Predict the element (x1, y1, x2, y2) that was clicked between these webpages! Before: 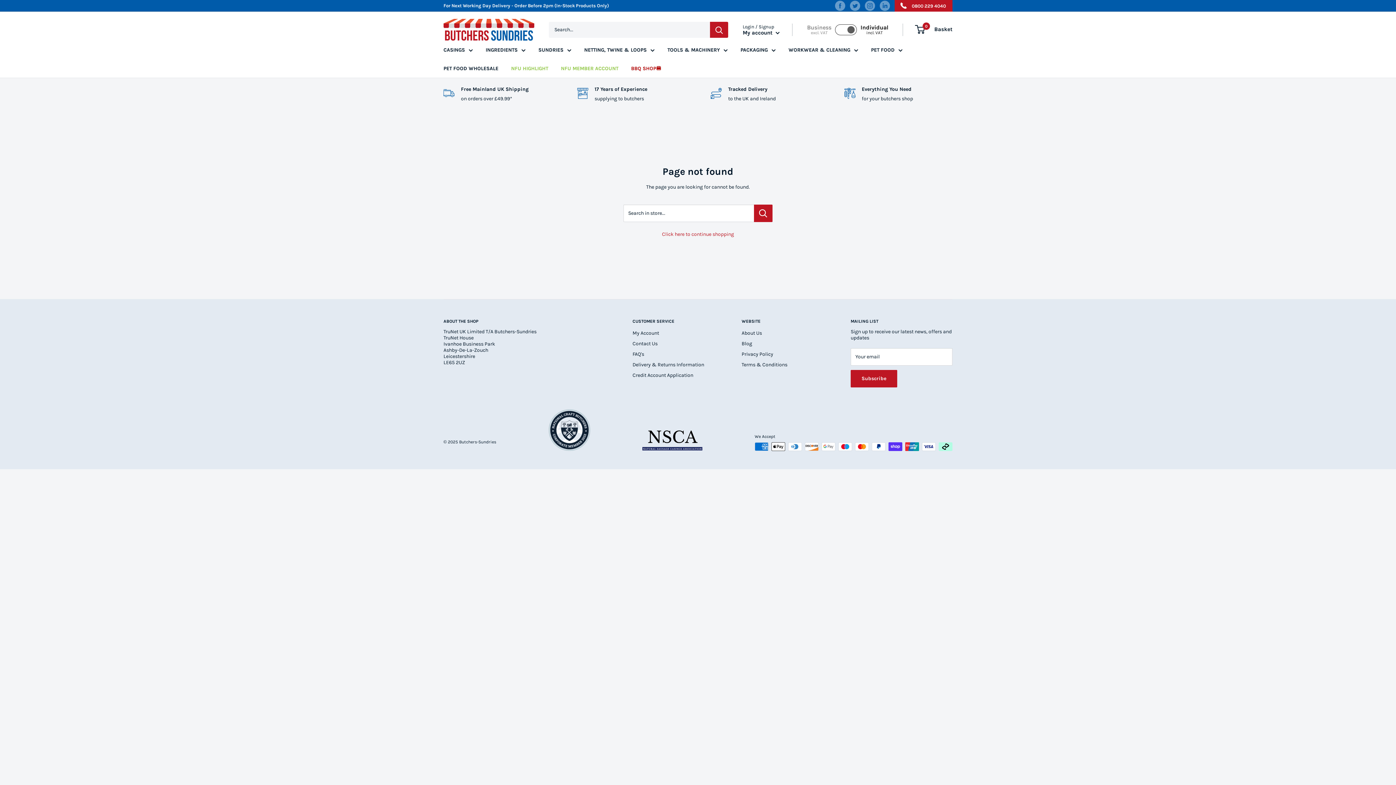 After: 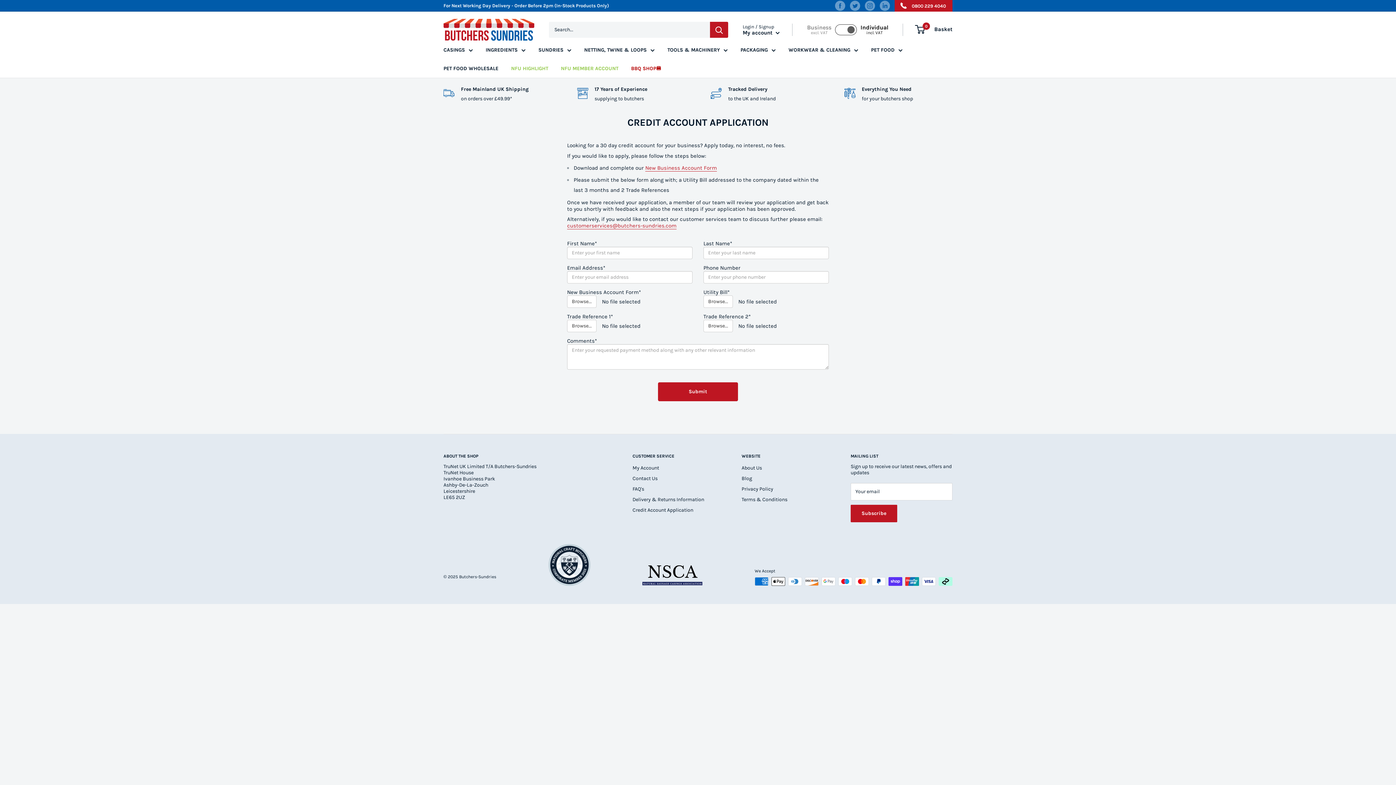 Action: label: Credit Account Application bbox: (632, 370, 716, 380)